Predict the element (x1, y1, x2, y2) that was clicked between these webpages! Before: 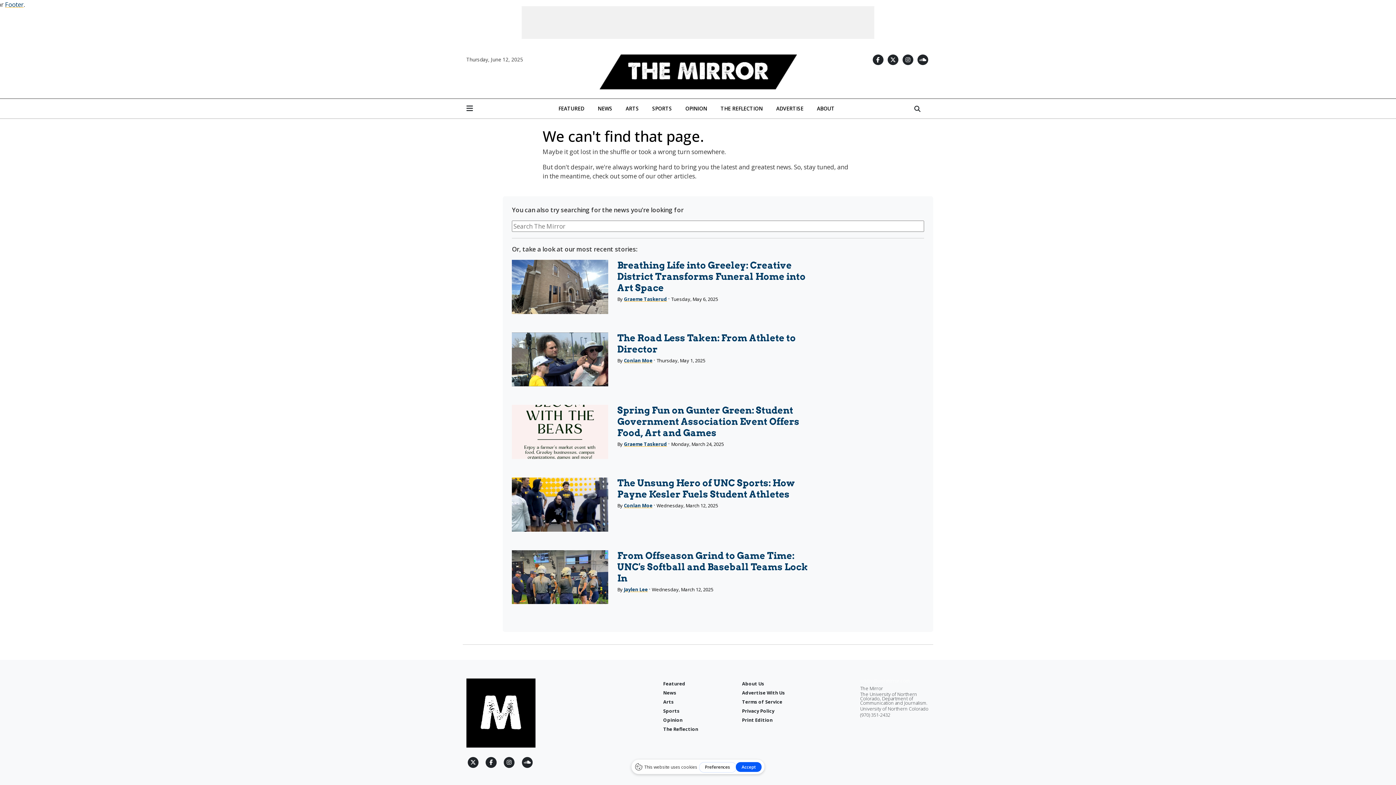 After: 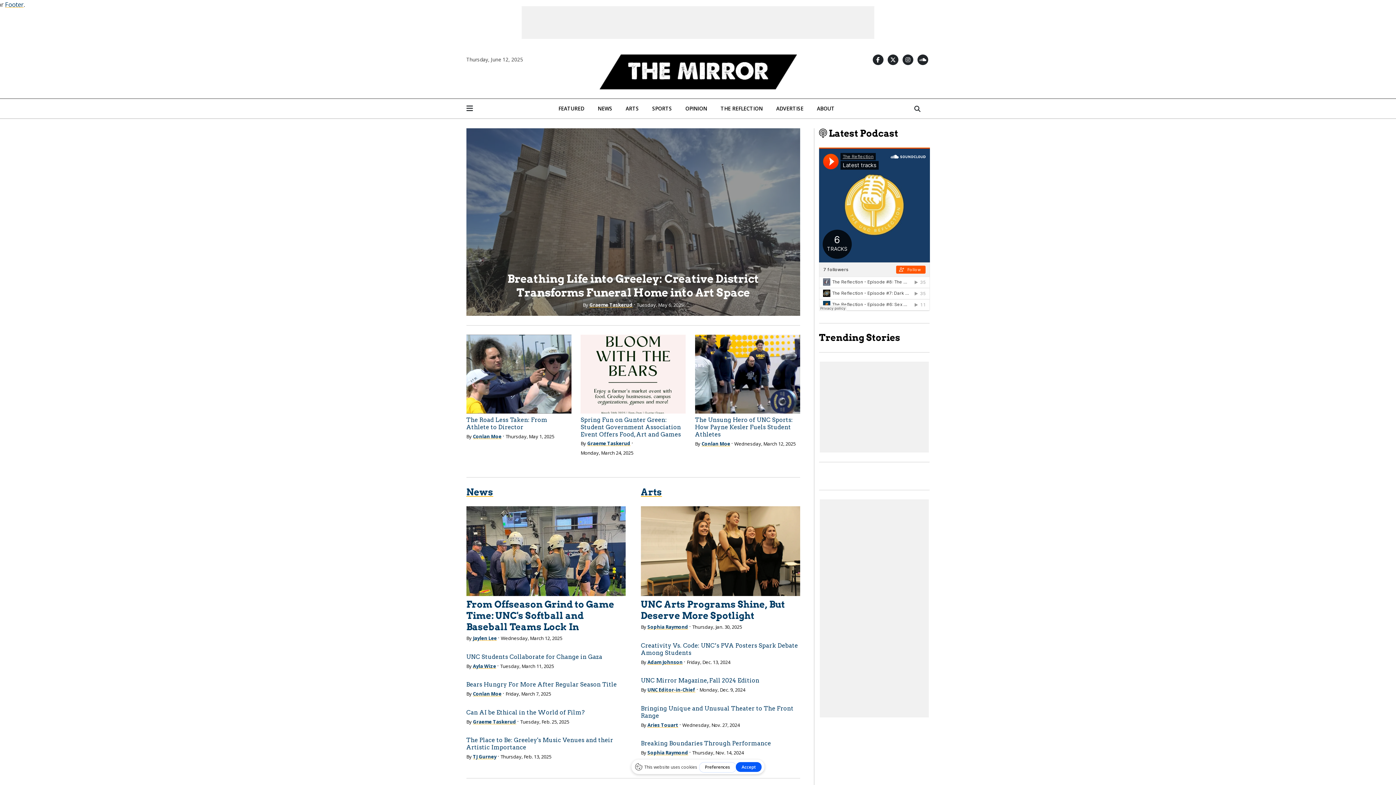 Action: bbox: (599, 66, 796, 75)